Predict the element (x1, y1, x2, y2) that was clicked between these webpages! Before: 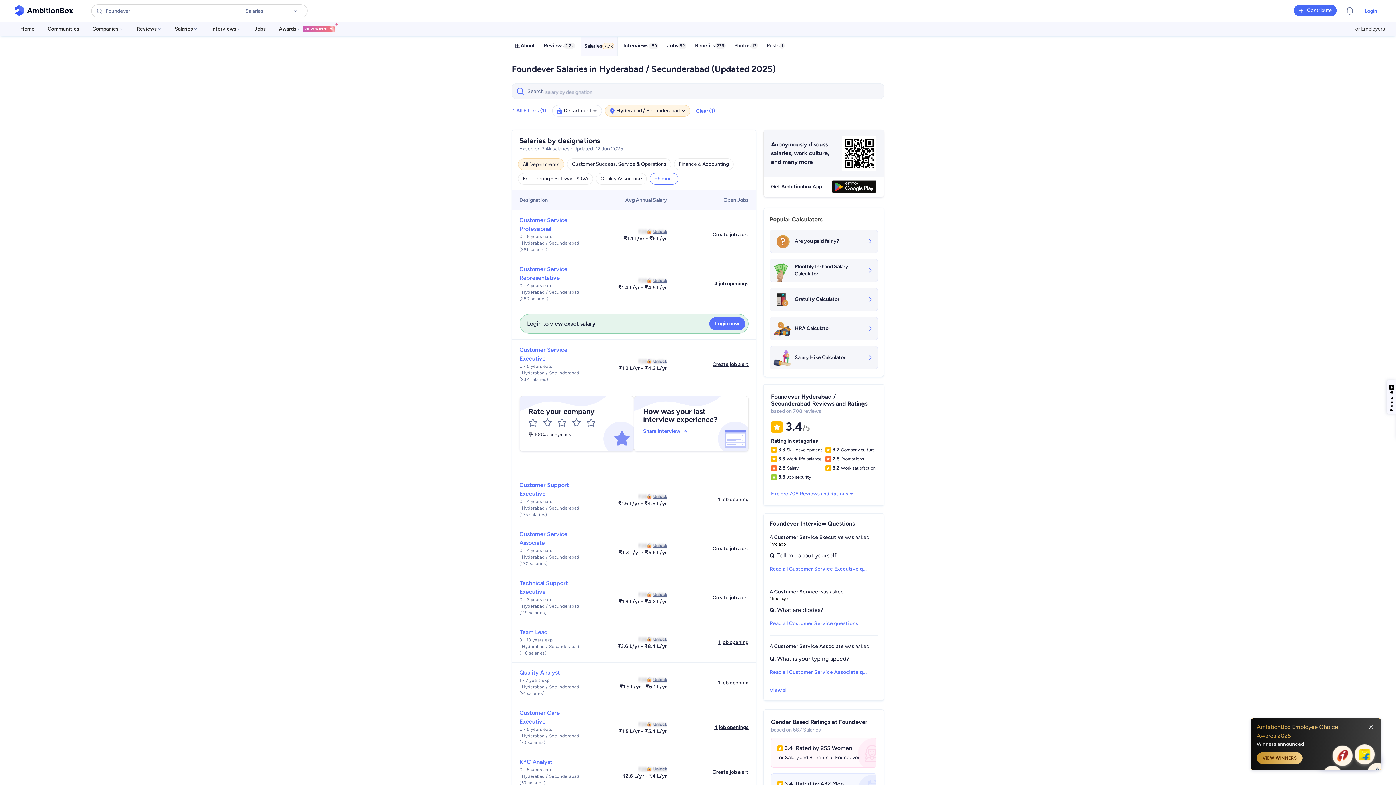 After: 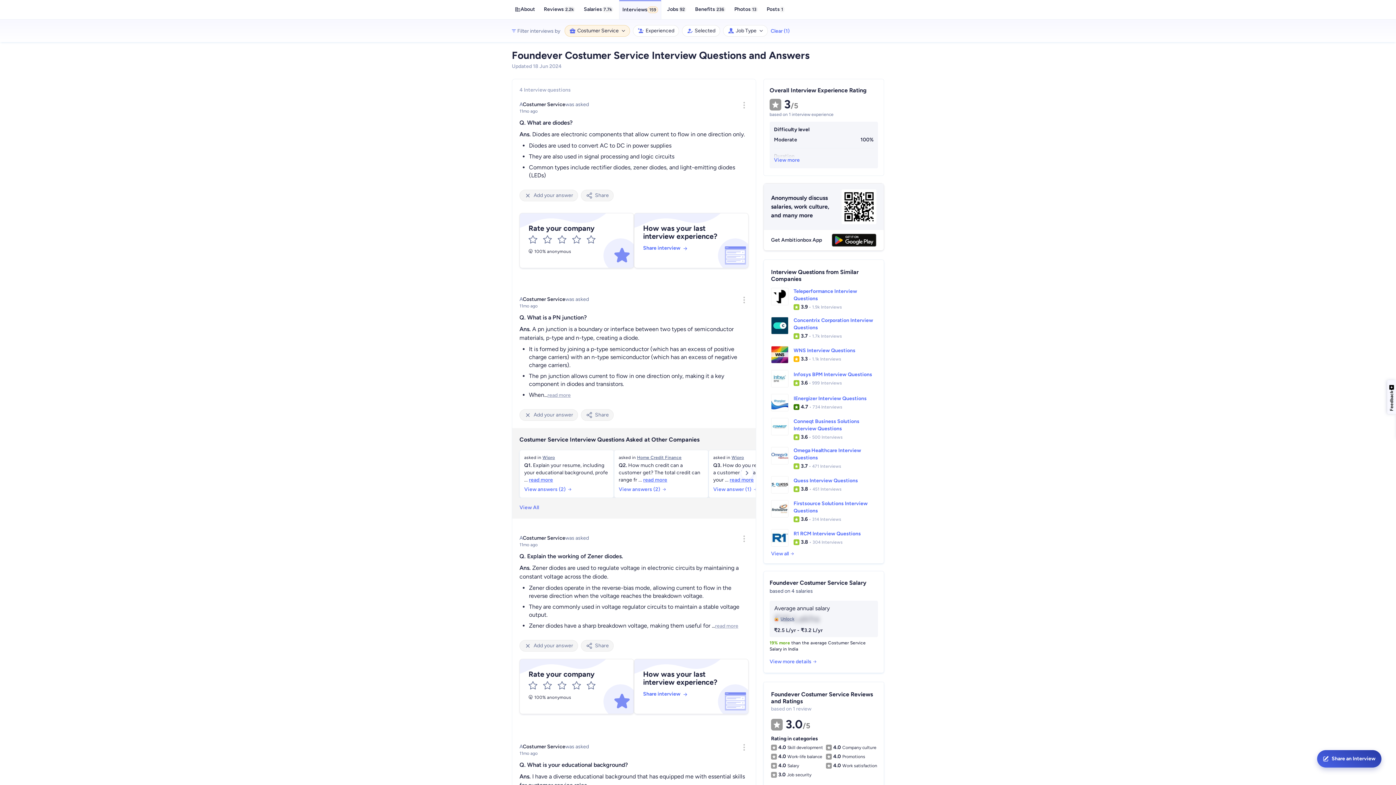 Action: bbox: (769, 619, 869, 627) label: Read all Costumer Service questions